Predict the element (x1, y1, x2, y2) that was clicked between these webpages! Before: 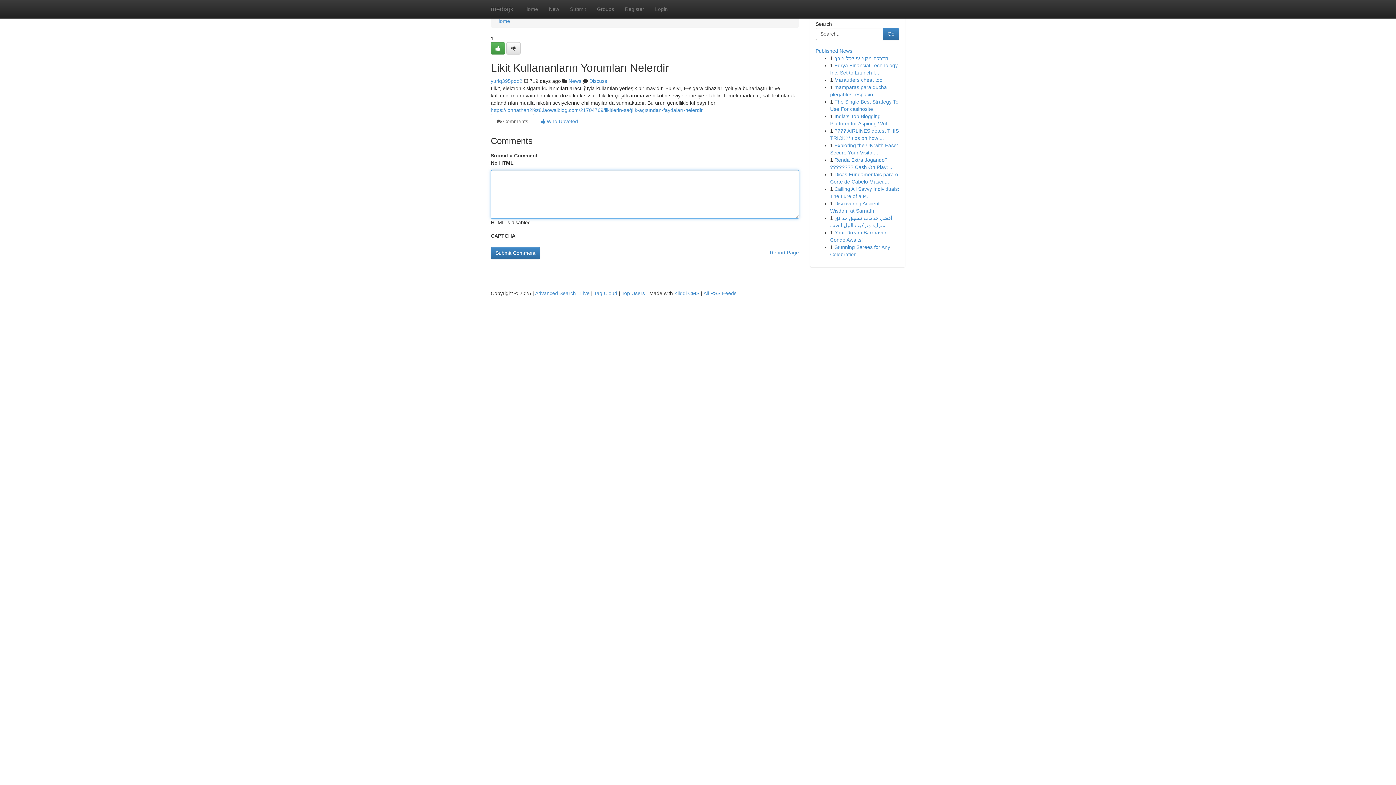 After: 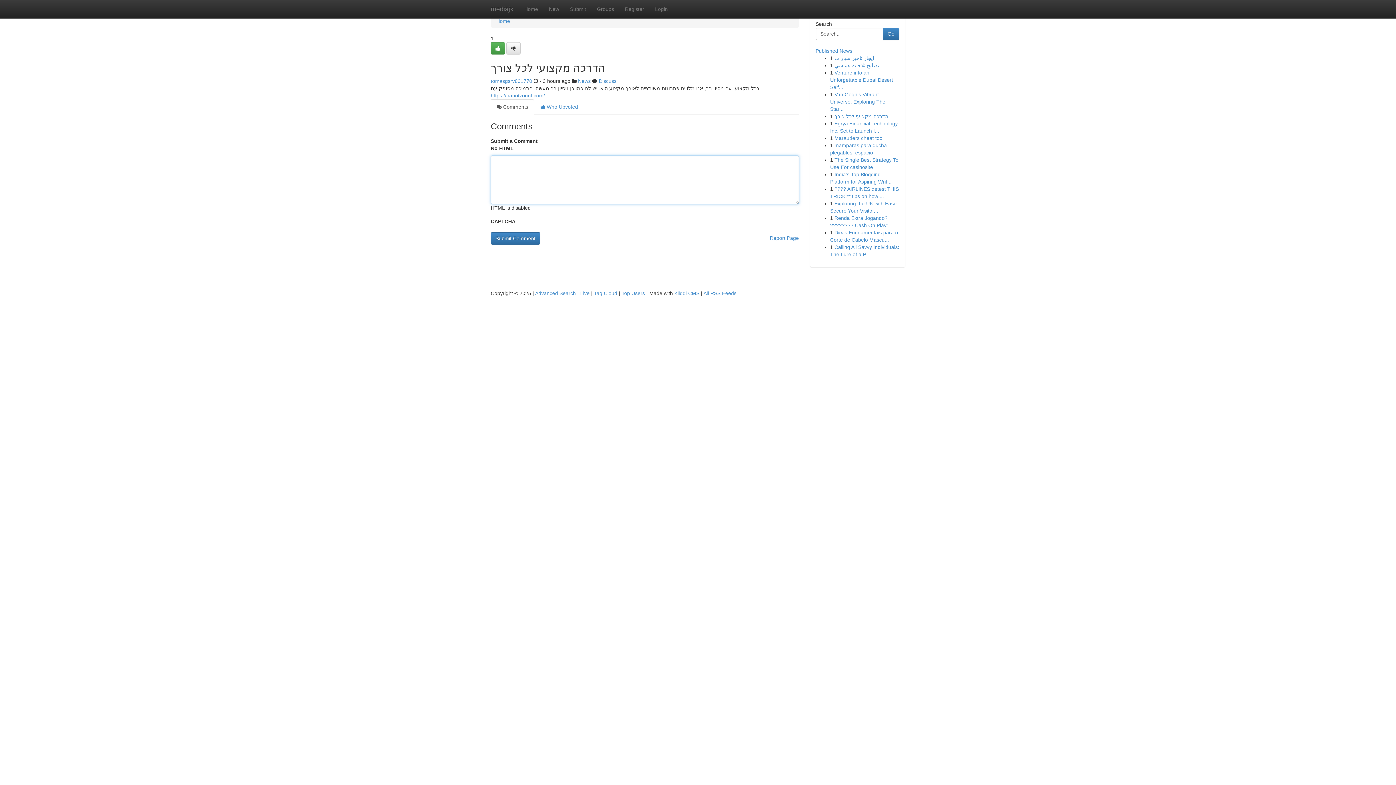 Action: label: הדרכה מקצועי לכל צורך bbox: (834, 55, 888, 61)